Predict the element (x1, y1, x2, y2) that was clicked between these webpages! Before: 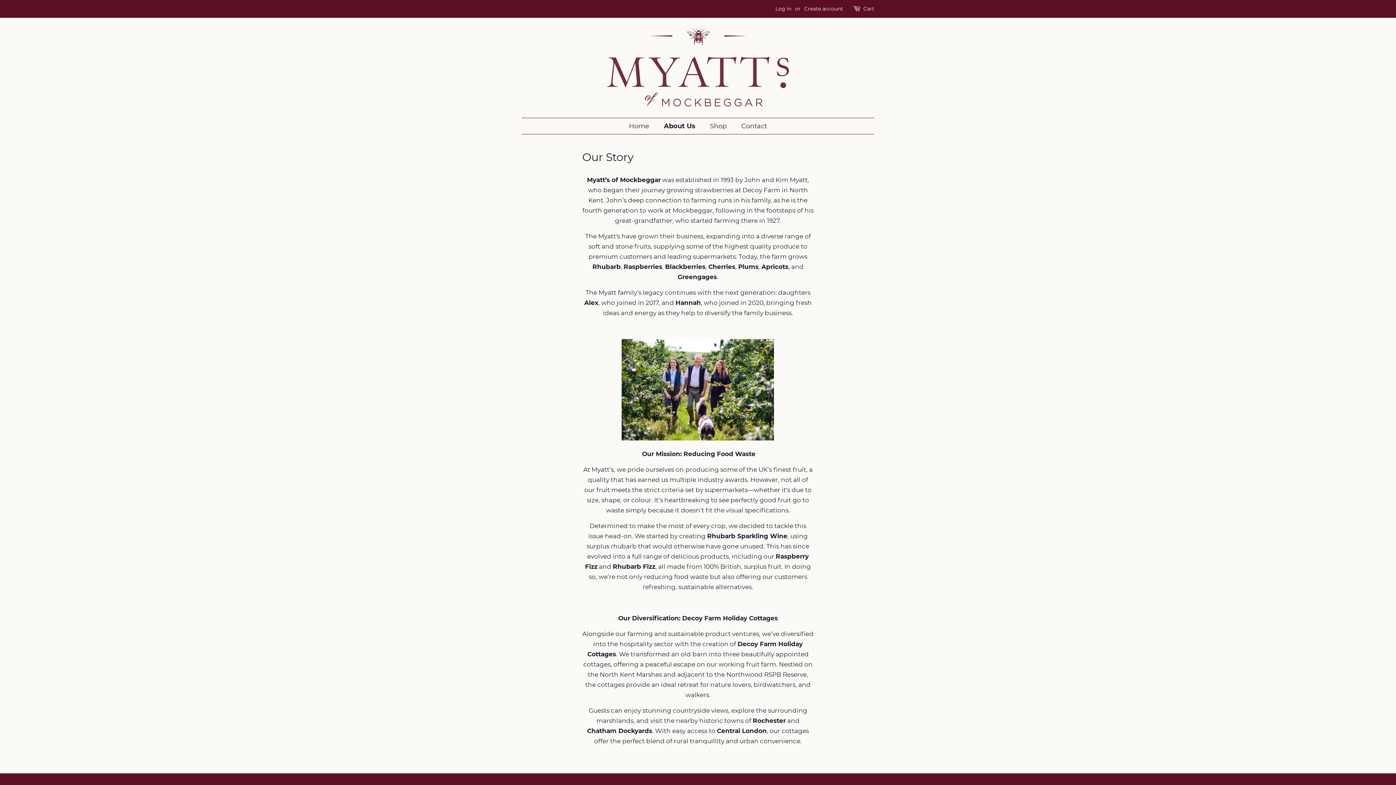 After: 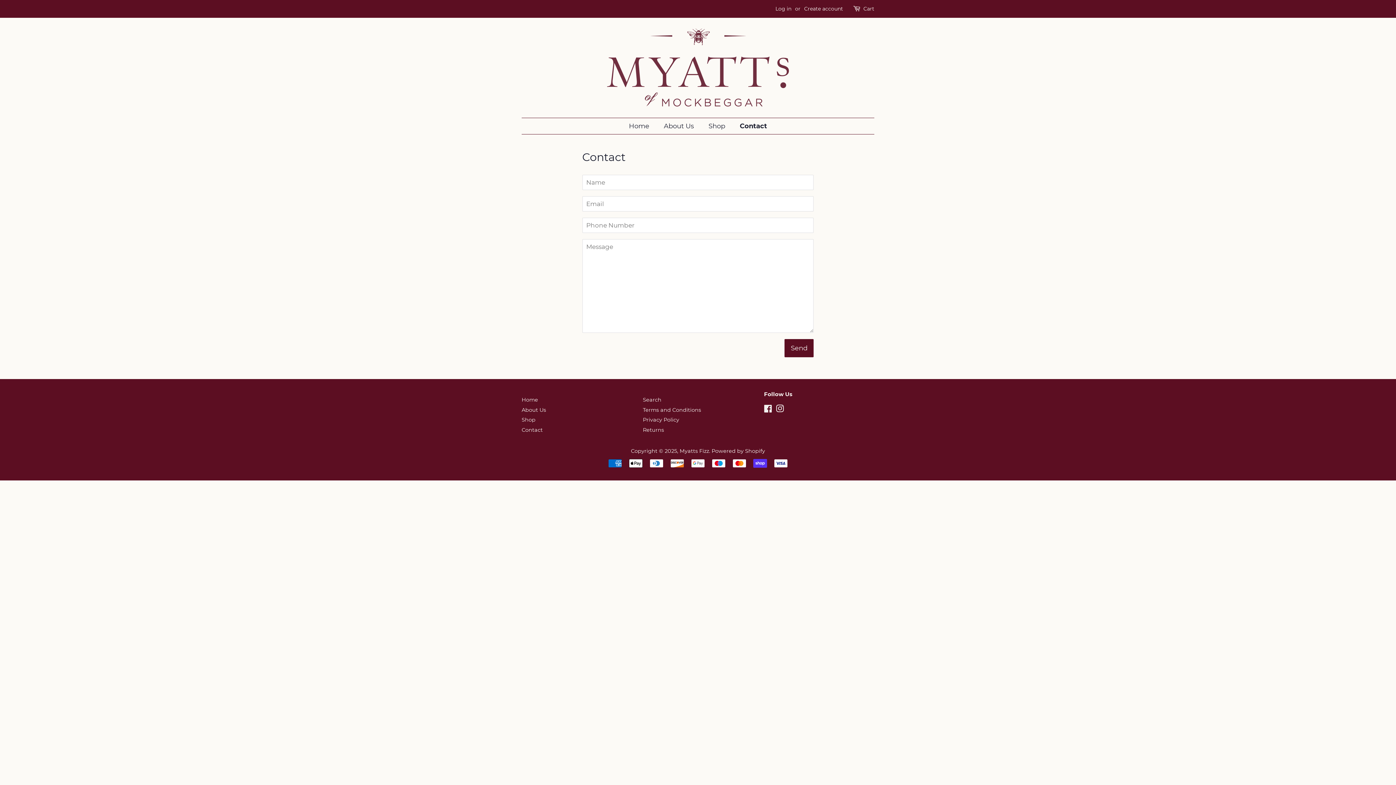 Action: label: Contact bbox: (736, 118, 767, 134)